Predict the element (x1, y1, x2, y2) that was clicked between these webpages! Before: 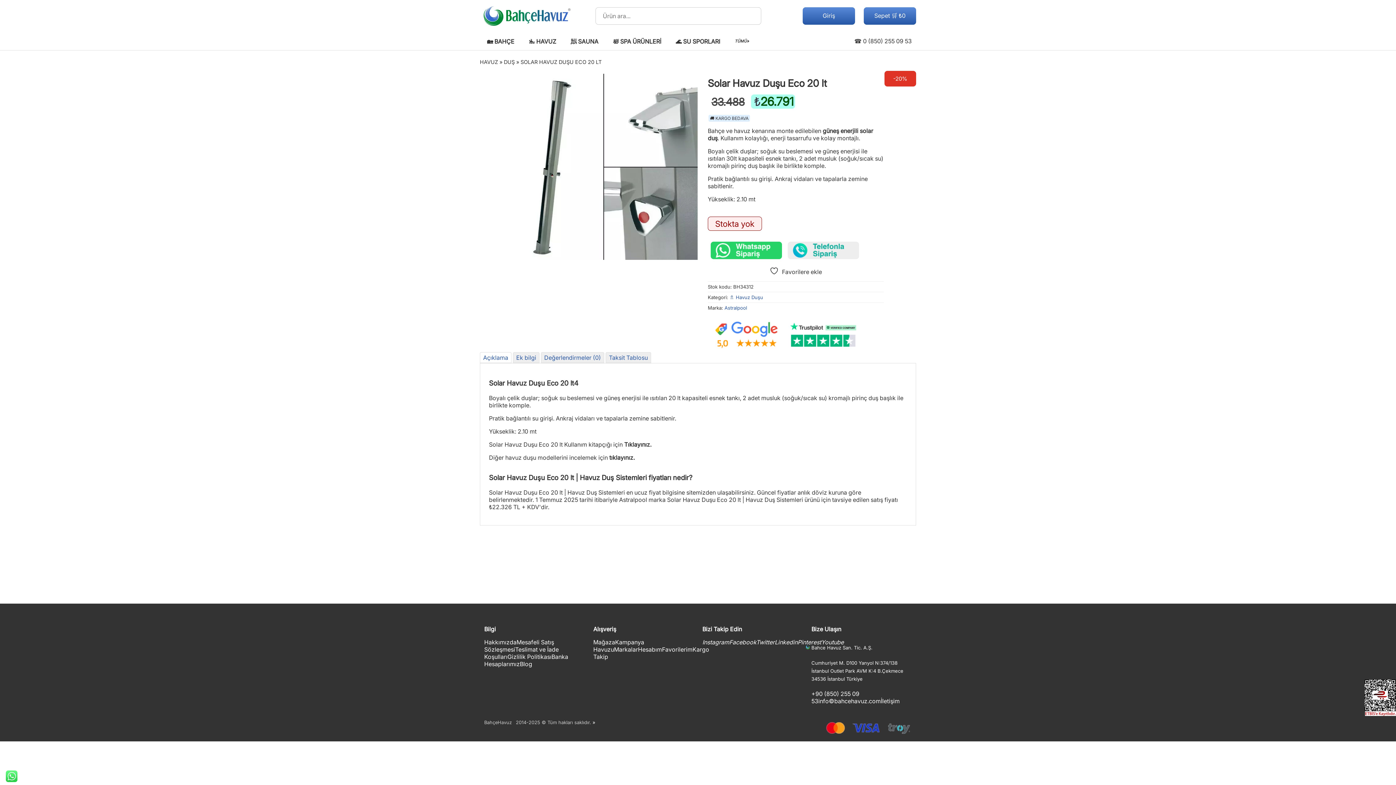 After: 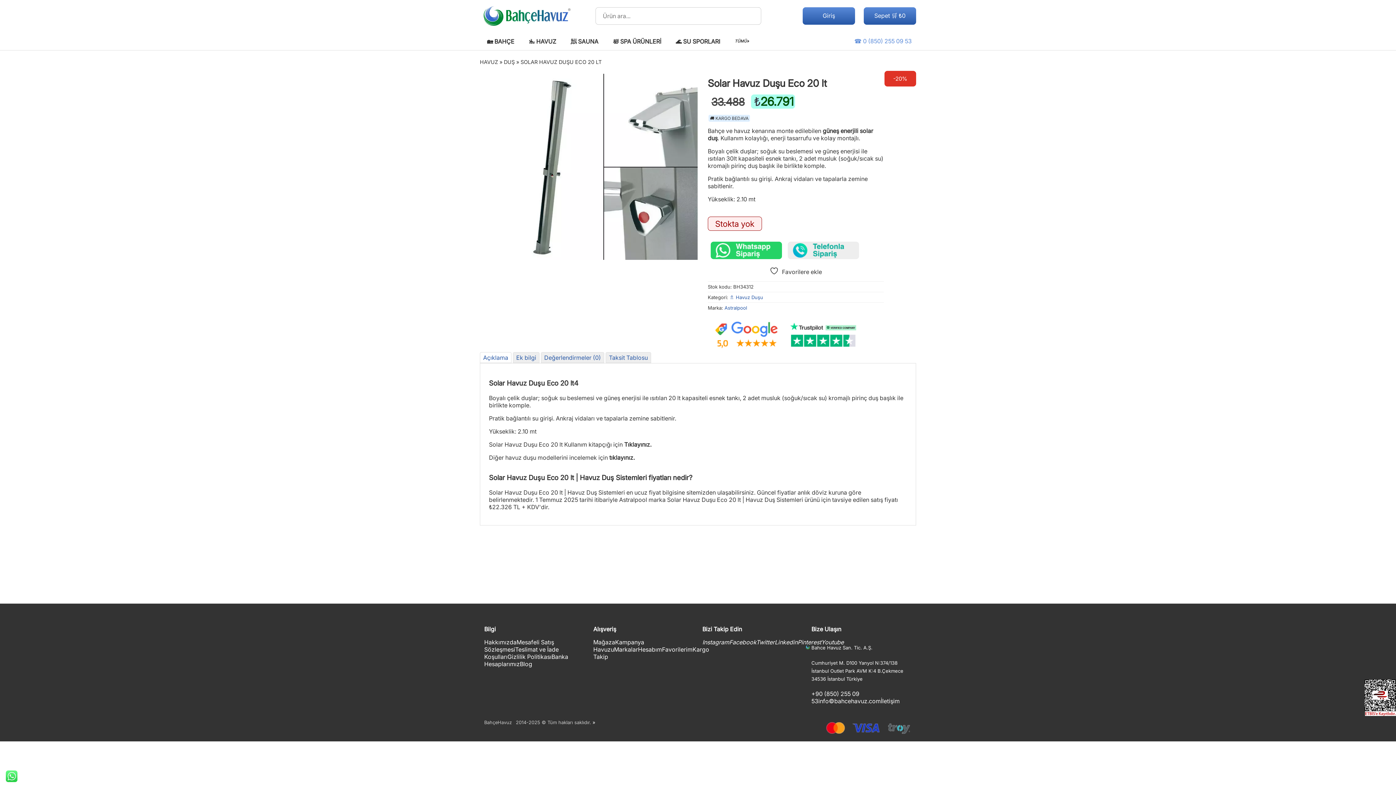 Action: bbox: (854, 37, 912, 44) label: ☎ 0 (850) 255 09 53